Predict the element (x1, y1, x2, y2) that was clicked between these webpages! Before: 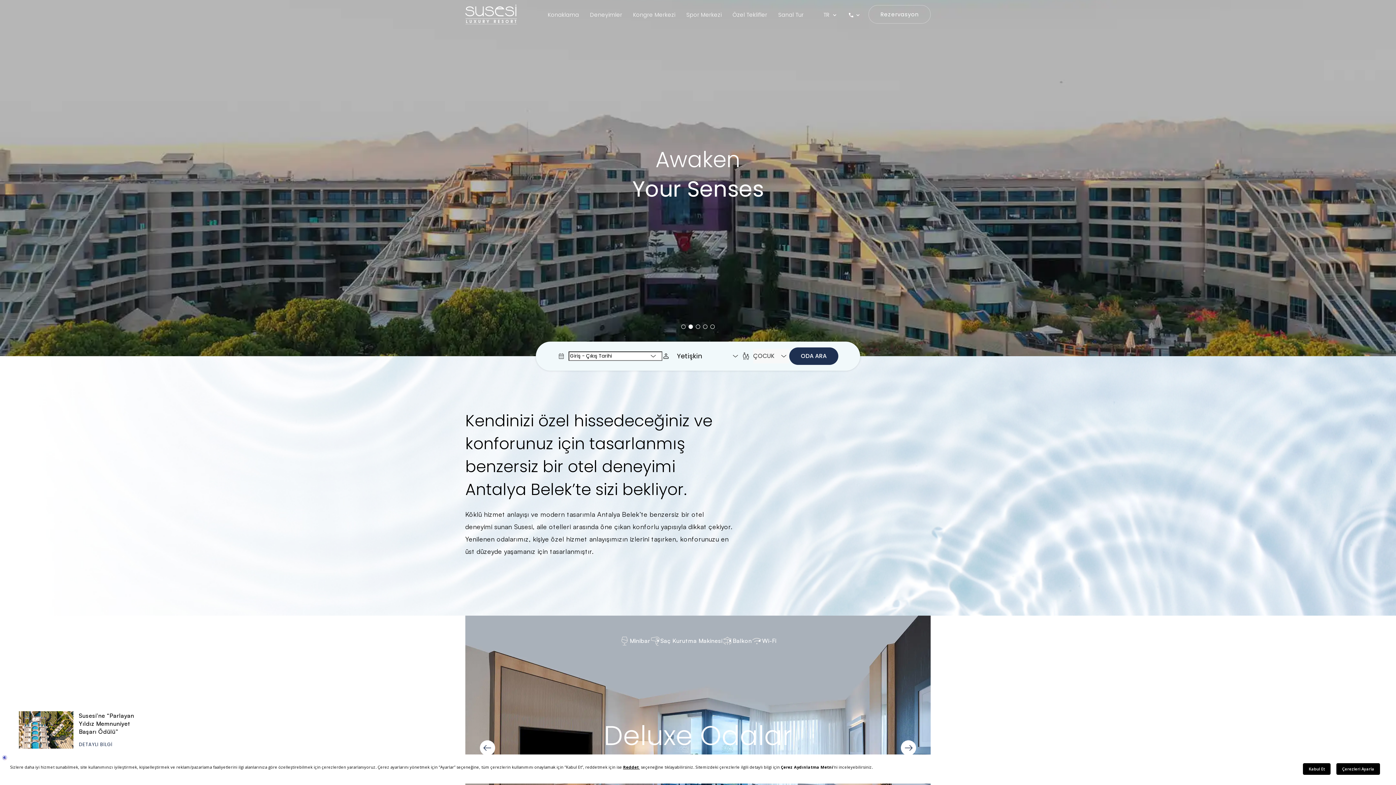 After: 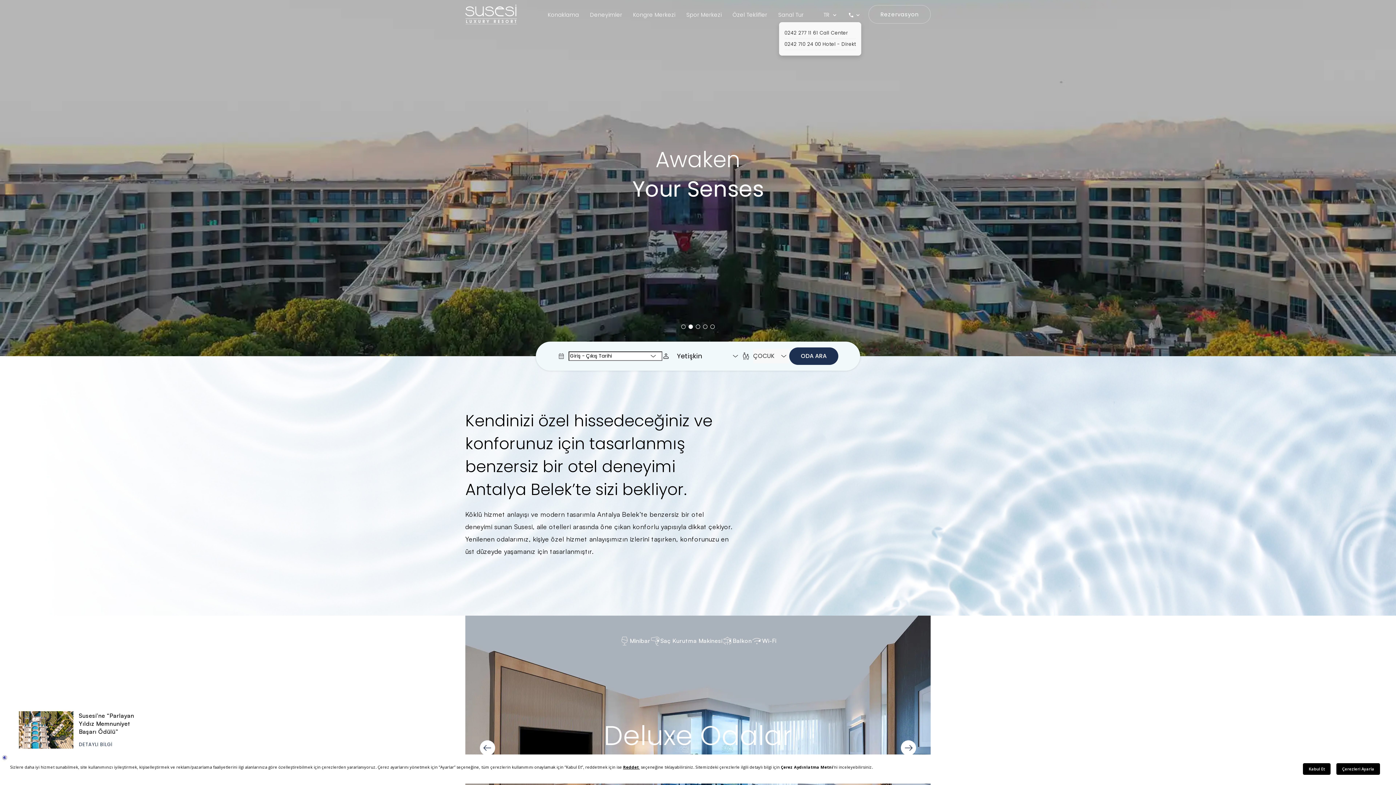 Action: label:   bbox: (848, 11, 861, 18)